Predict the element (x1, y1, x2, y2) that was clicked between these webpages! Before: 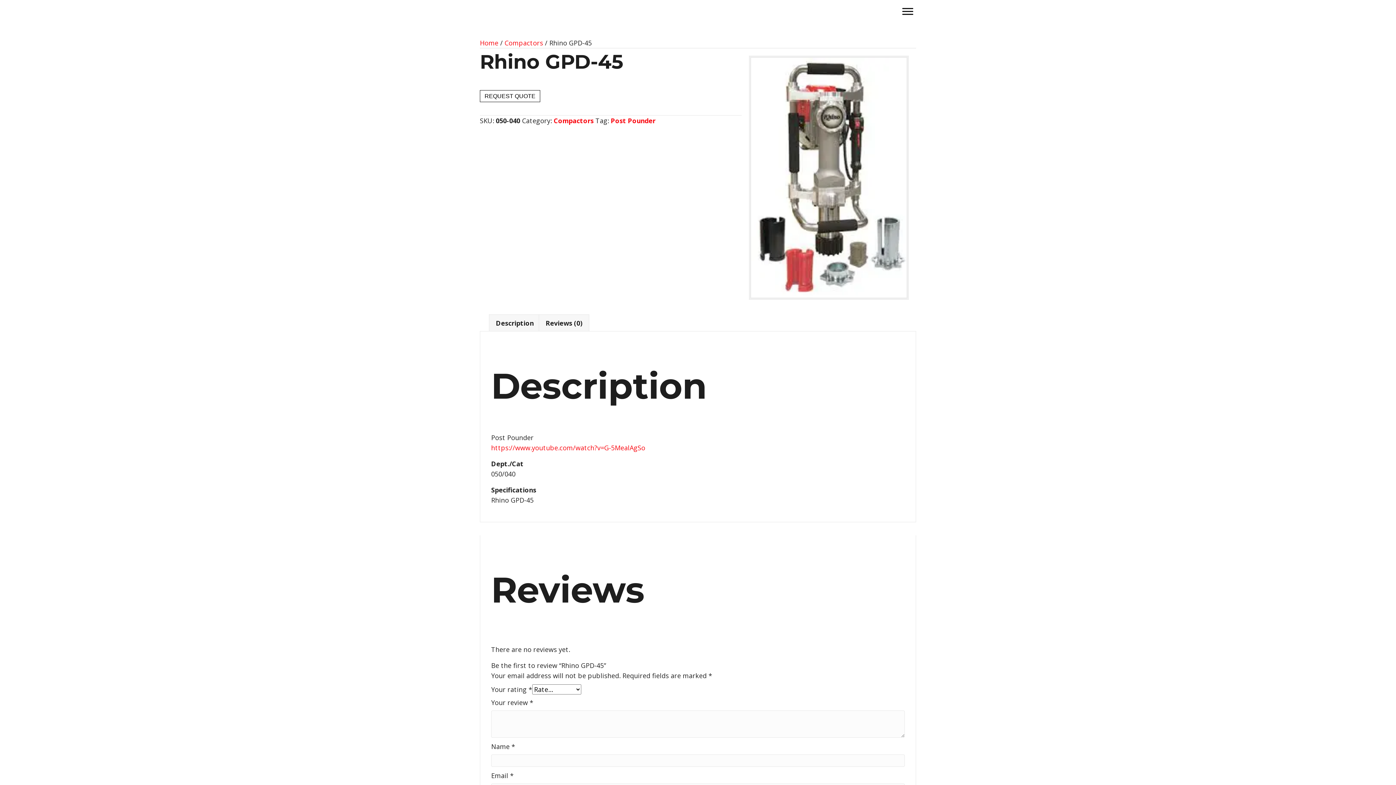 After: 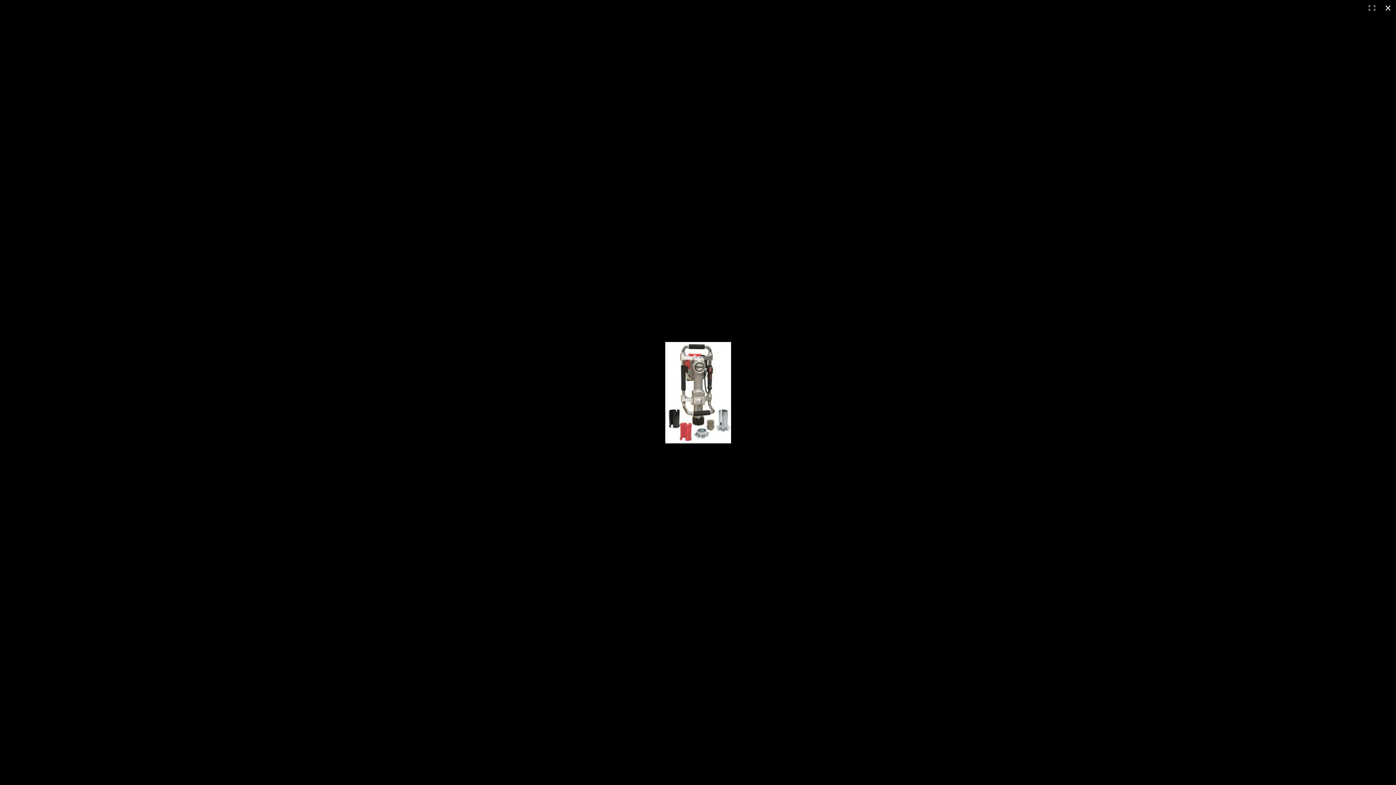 Action: bbox: (750, 57, 907, 298)